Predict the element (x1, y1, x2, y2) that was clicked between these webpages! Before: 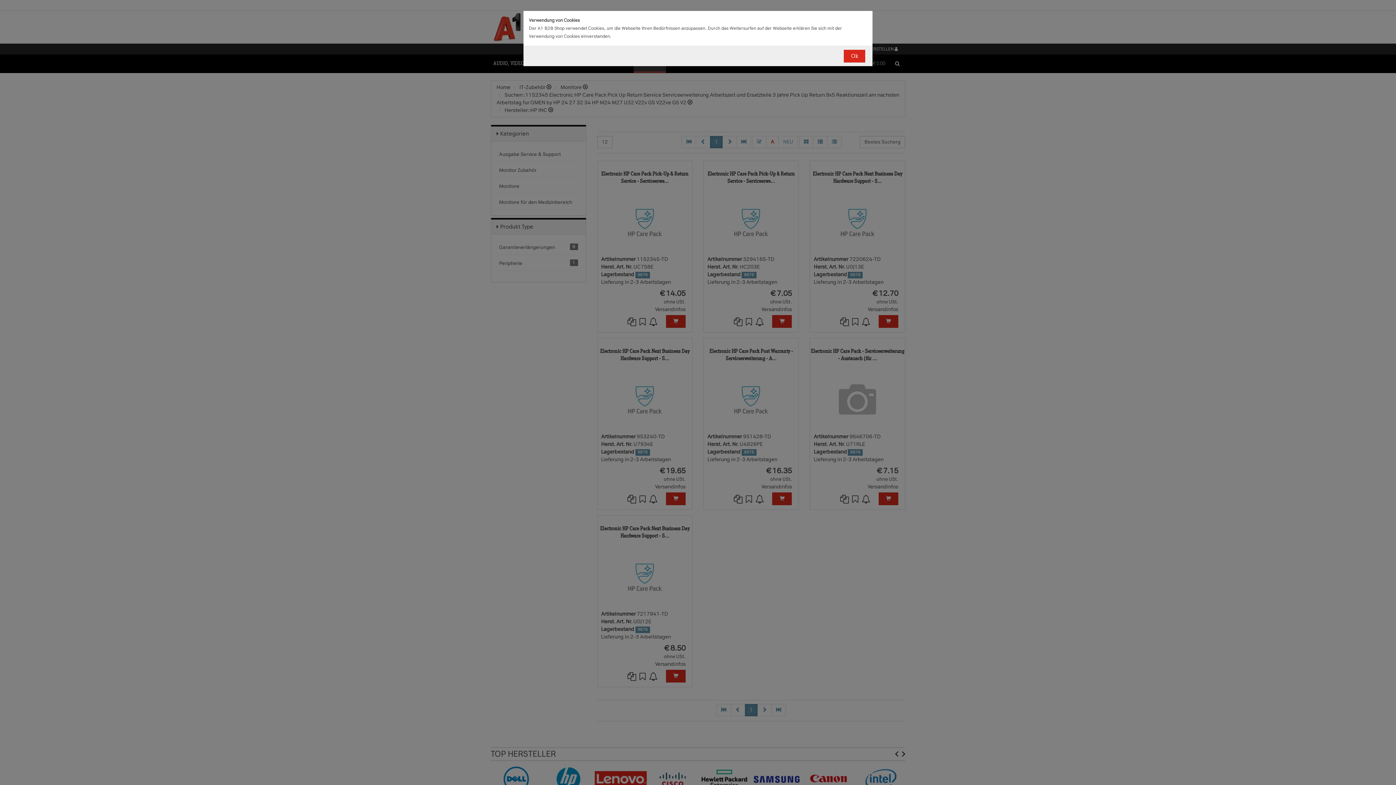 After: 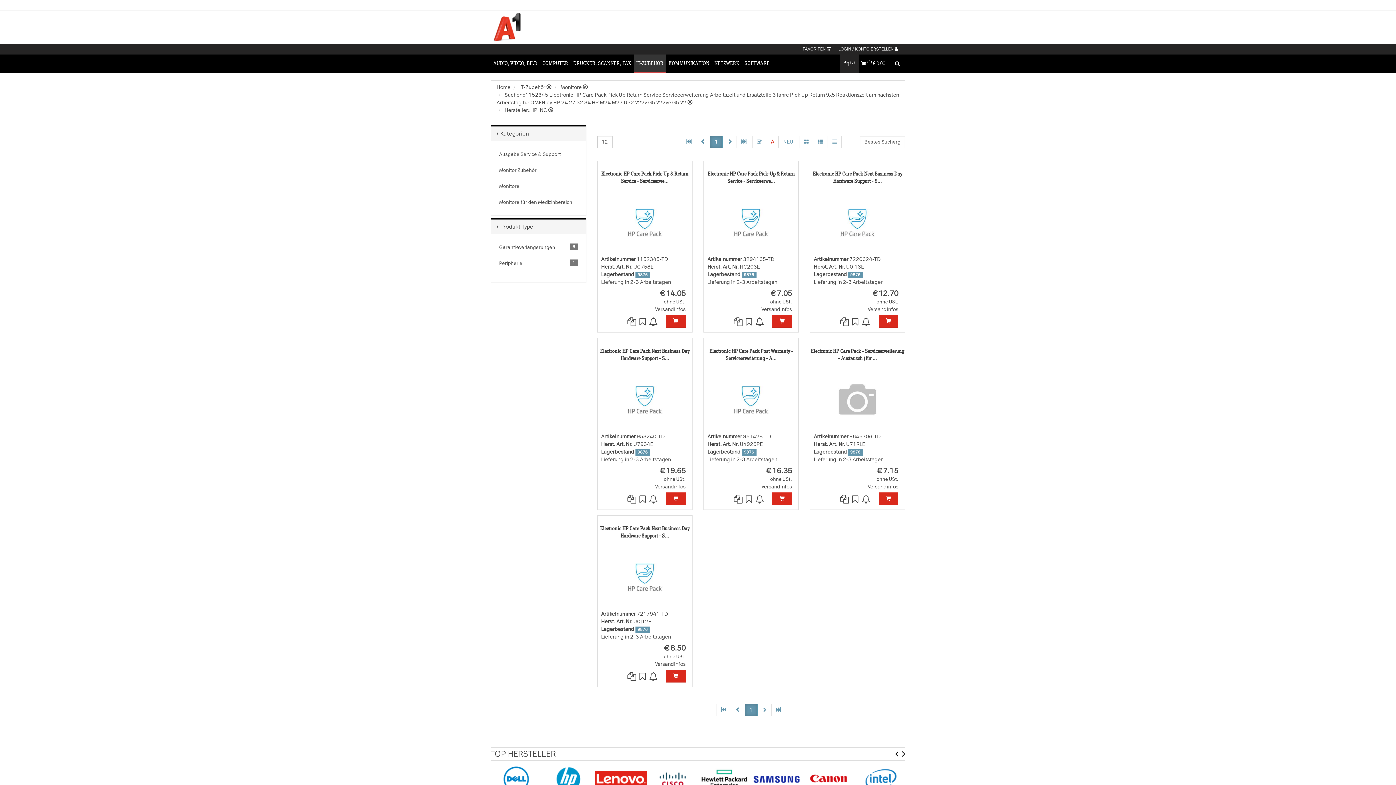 Action: label: Ok bbox: (844, 49, 865, 62)